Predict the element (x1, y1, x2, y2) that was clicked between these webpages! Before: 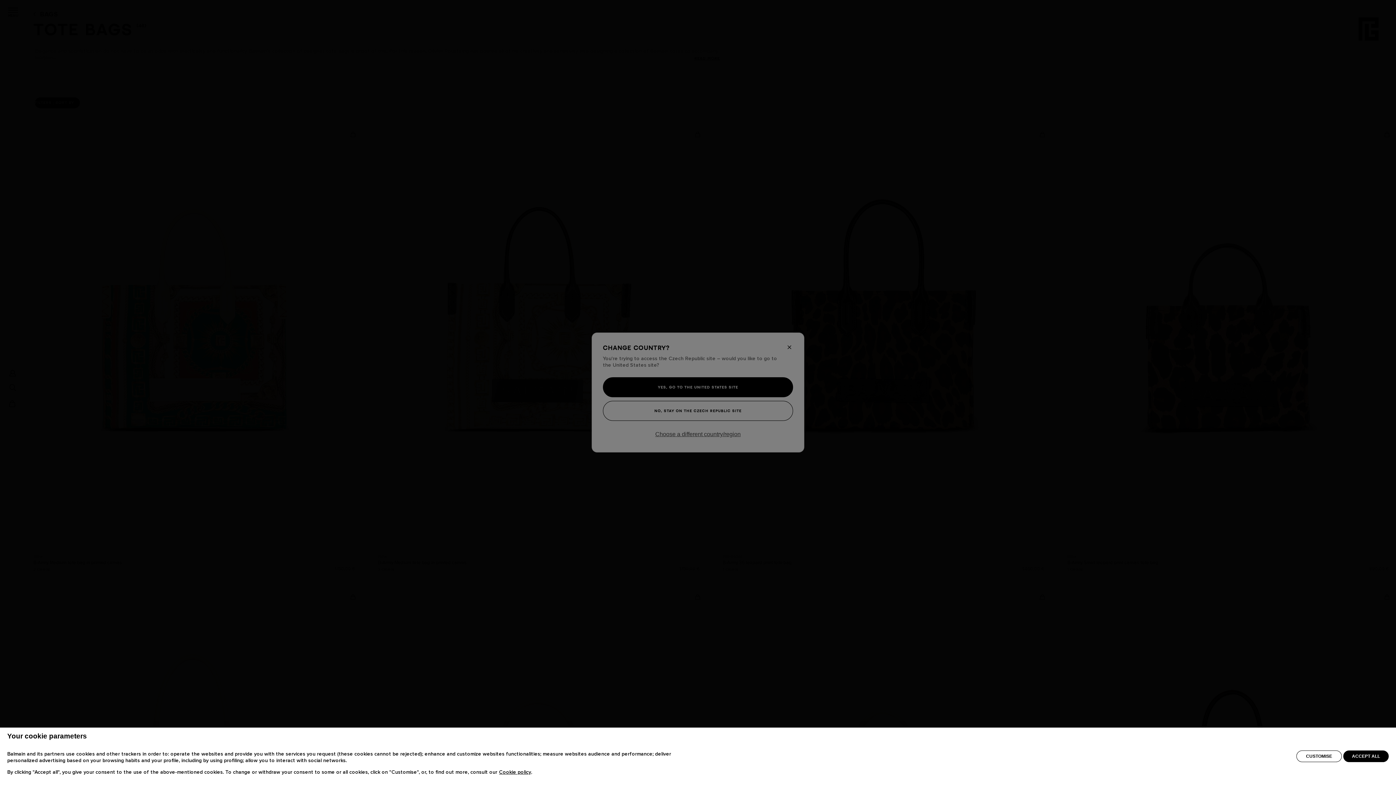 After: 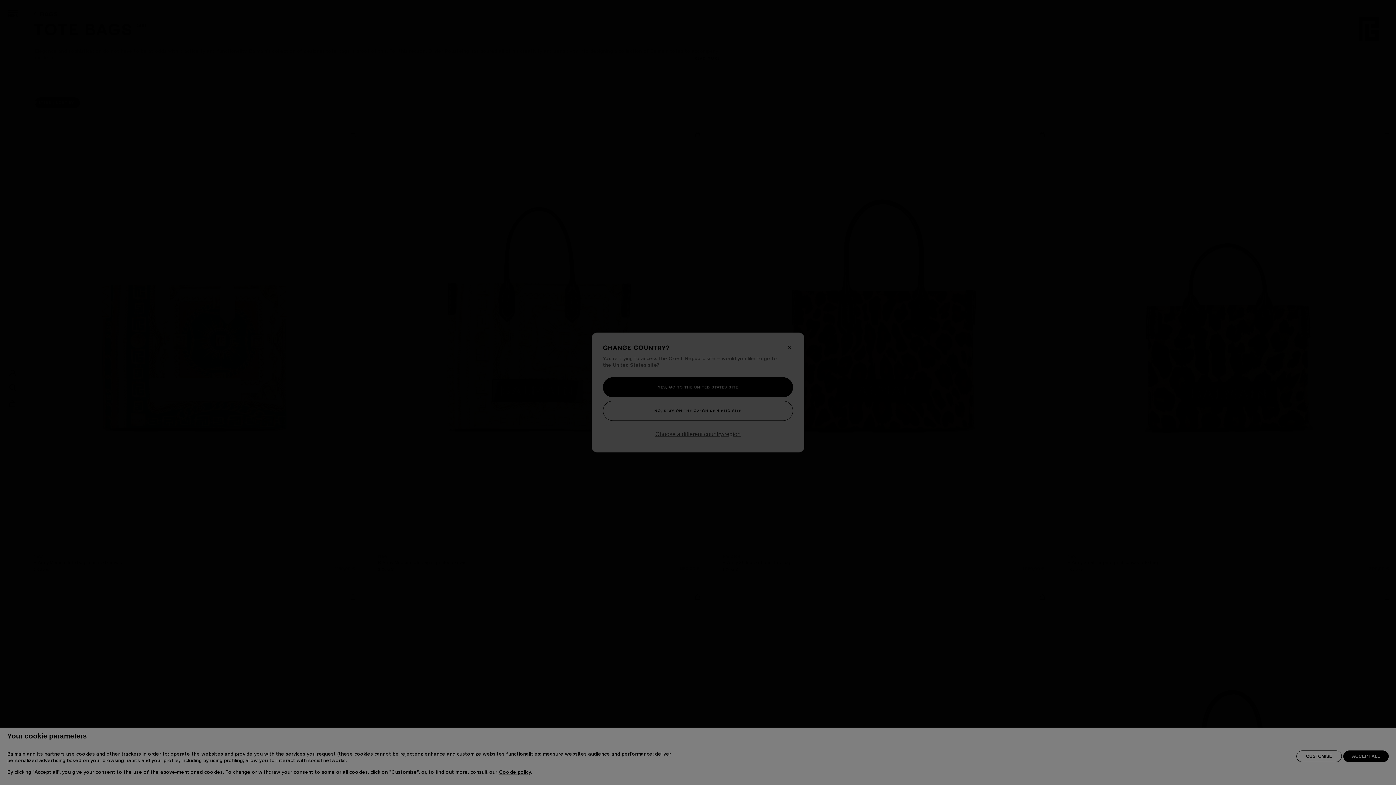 Action: label: CUSTOMISE bbox: (1296, 750, 1342, 762)